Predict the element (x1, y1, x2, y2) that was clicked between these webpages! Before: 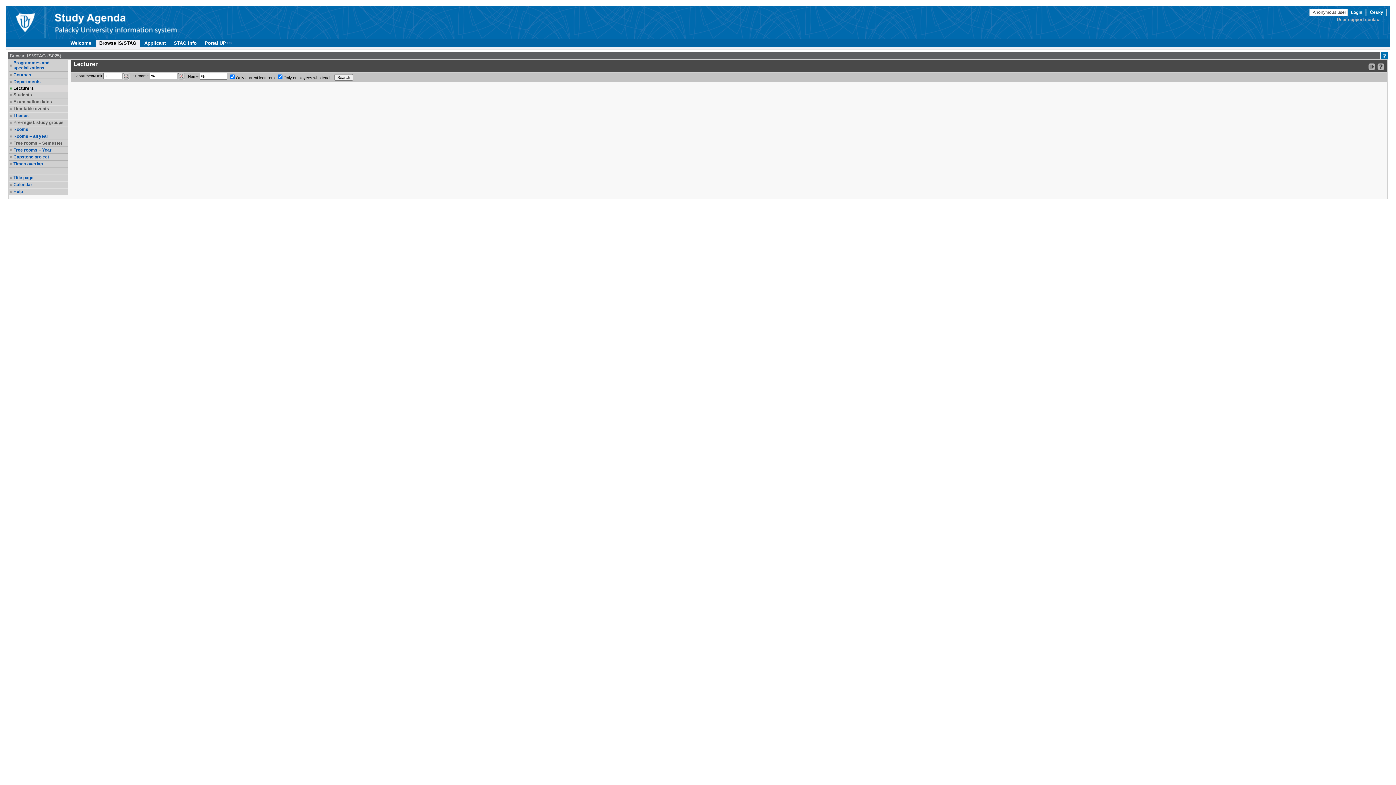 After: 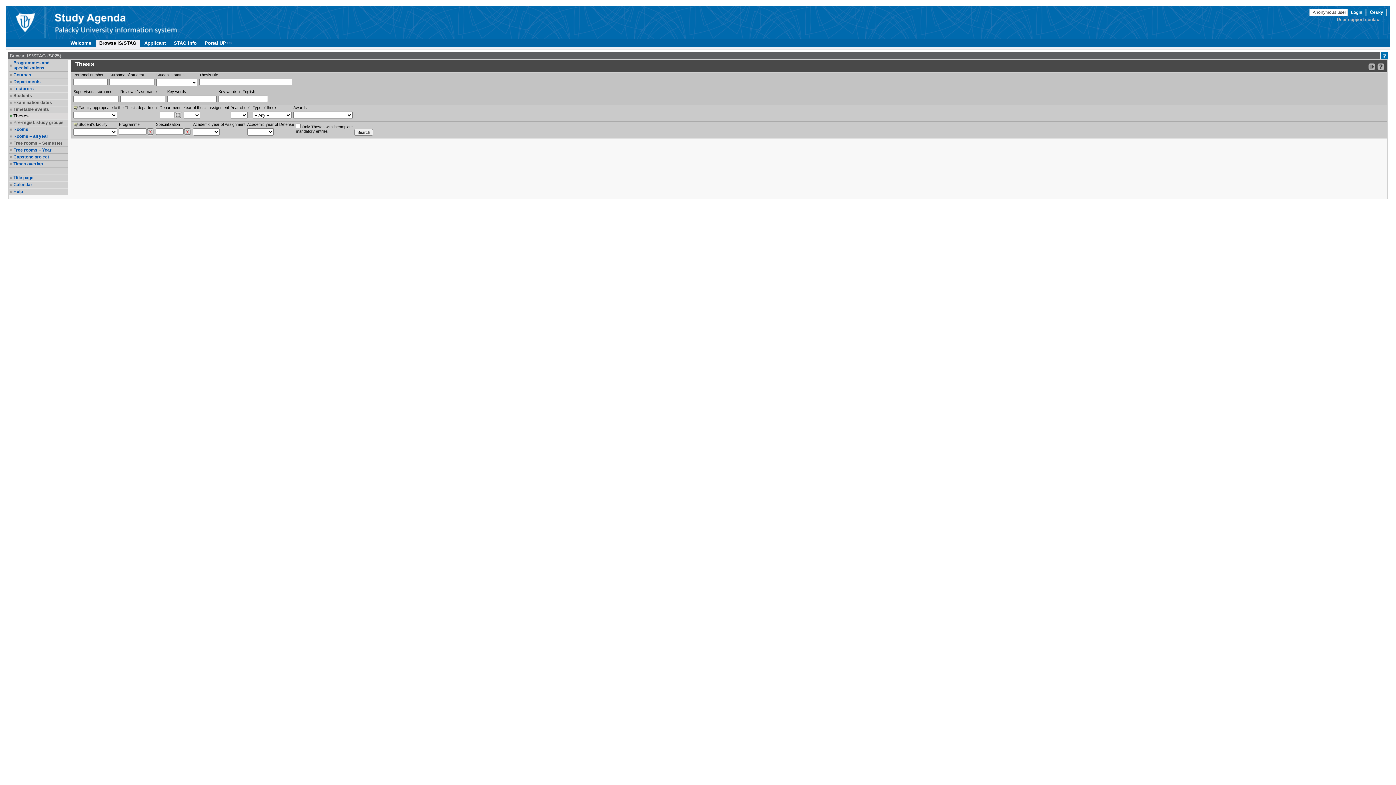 Action: bbox: (13, 113, 66, 118) label: Theses